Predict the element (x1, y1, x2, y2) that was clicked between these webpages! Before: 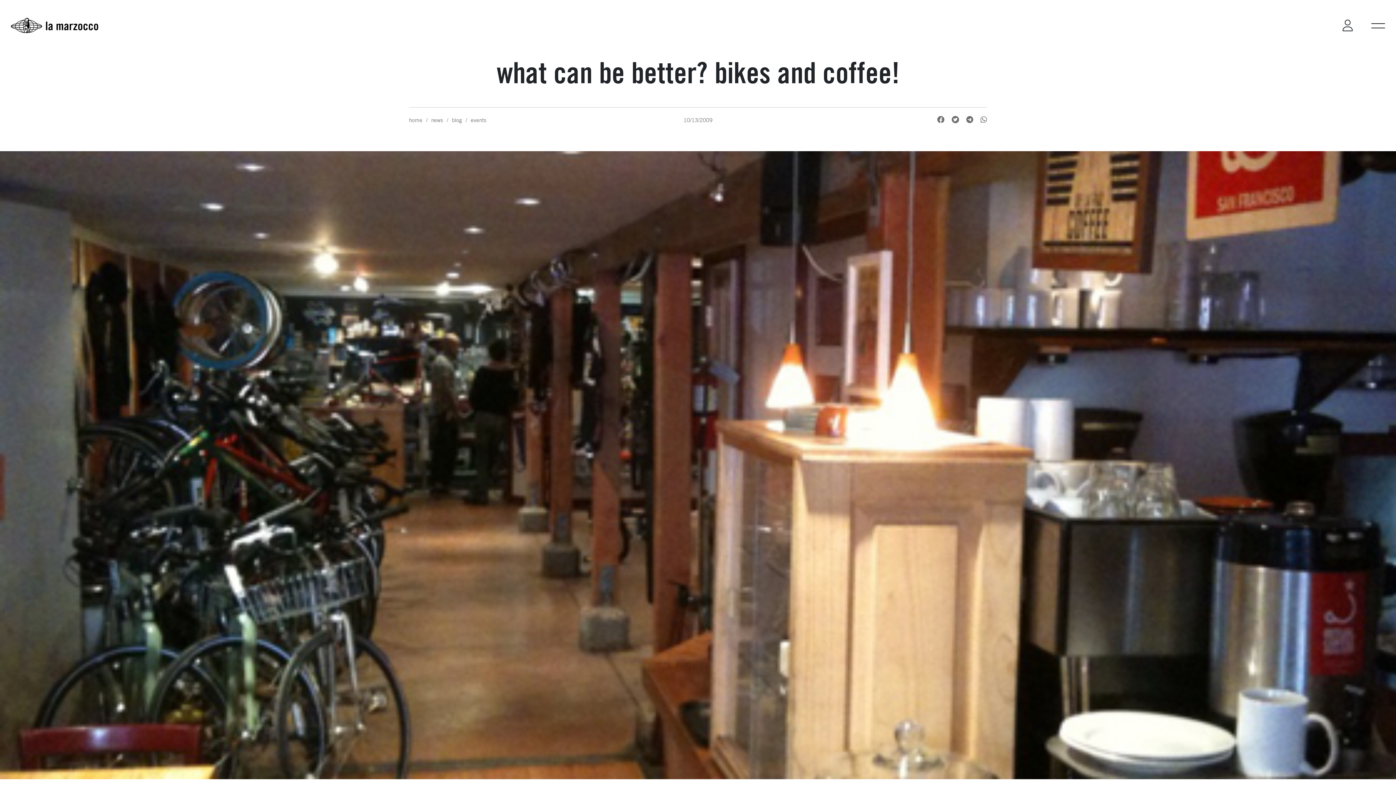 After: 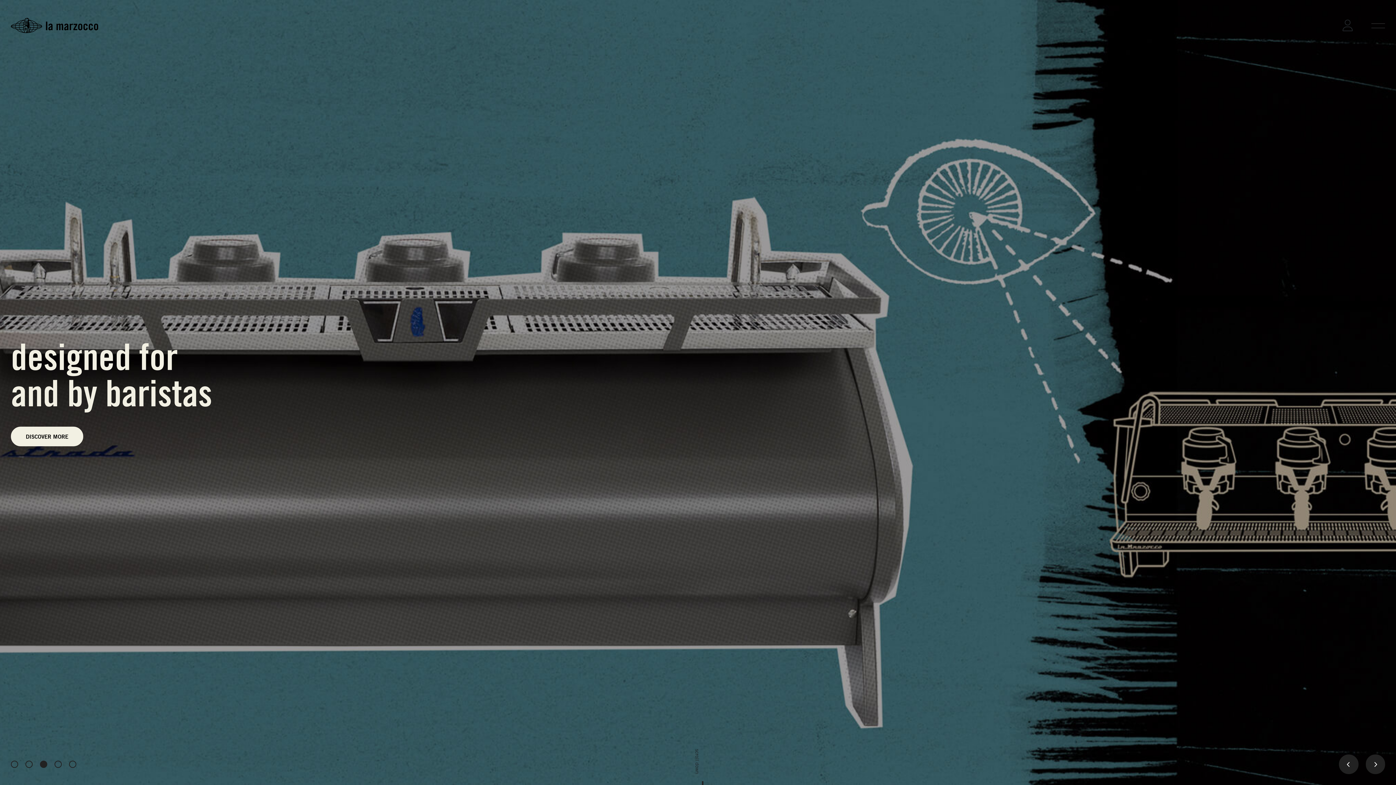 Action: bbox: (10, 12, 98, 38)